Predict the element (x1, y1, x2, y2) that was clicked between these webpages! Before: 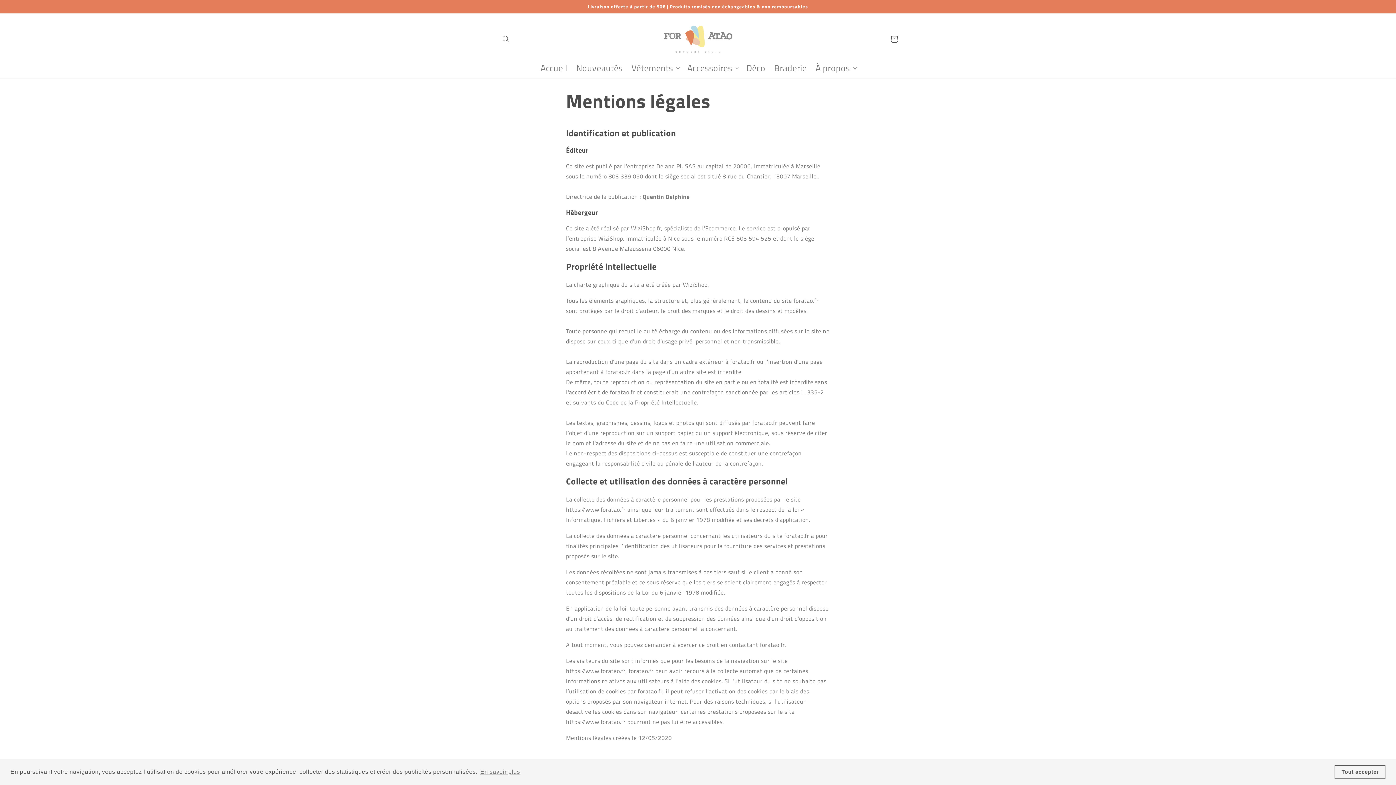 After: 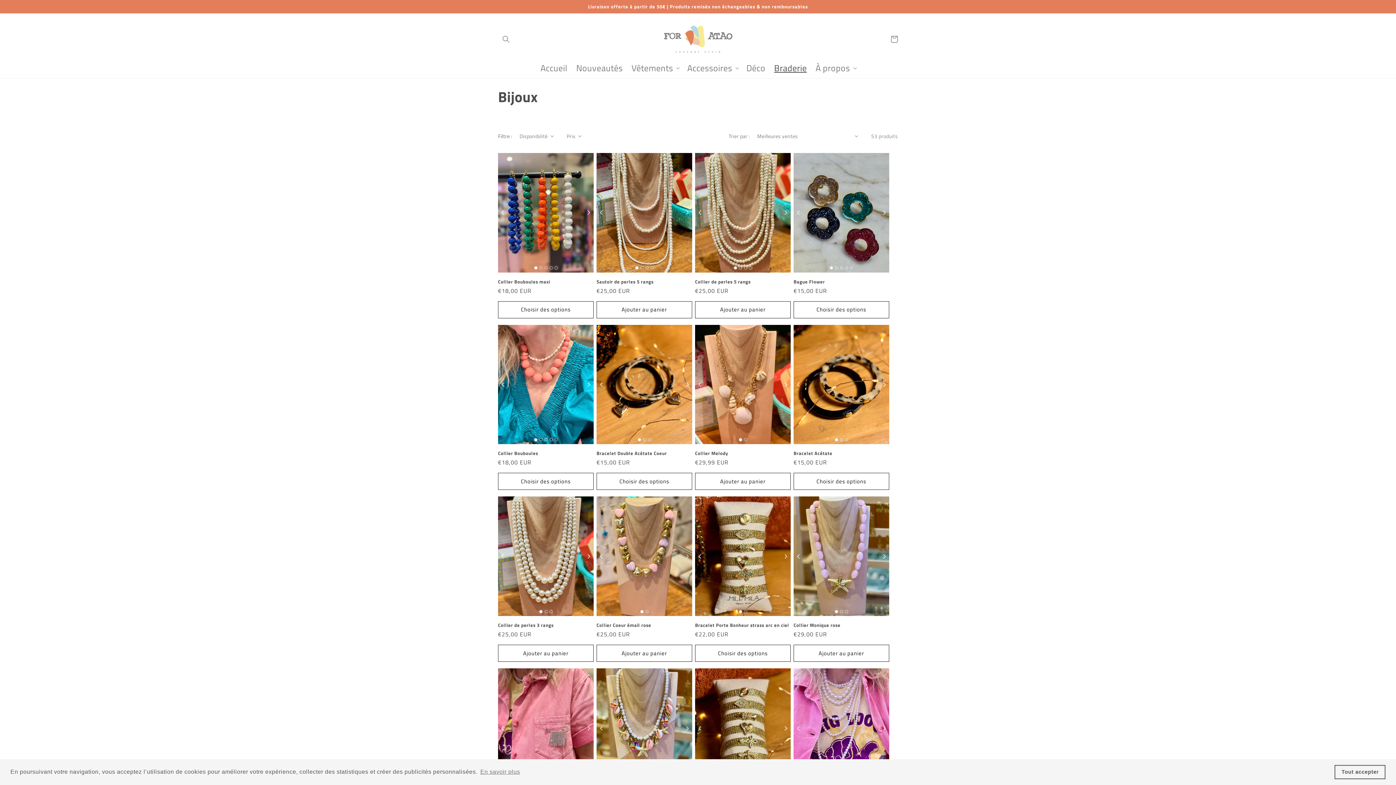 Action: label: Braderie bbox: (770, 58, 811, 78)